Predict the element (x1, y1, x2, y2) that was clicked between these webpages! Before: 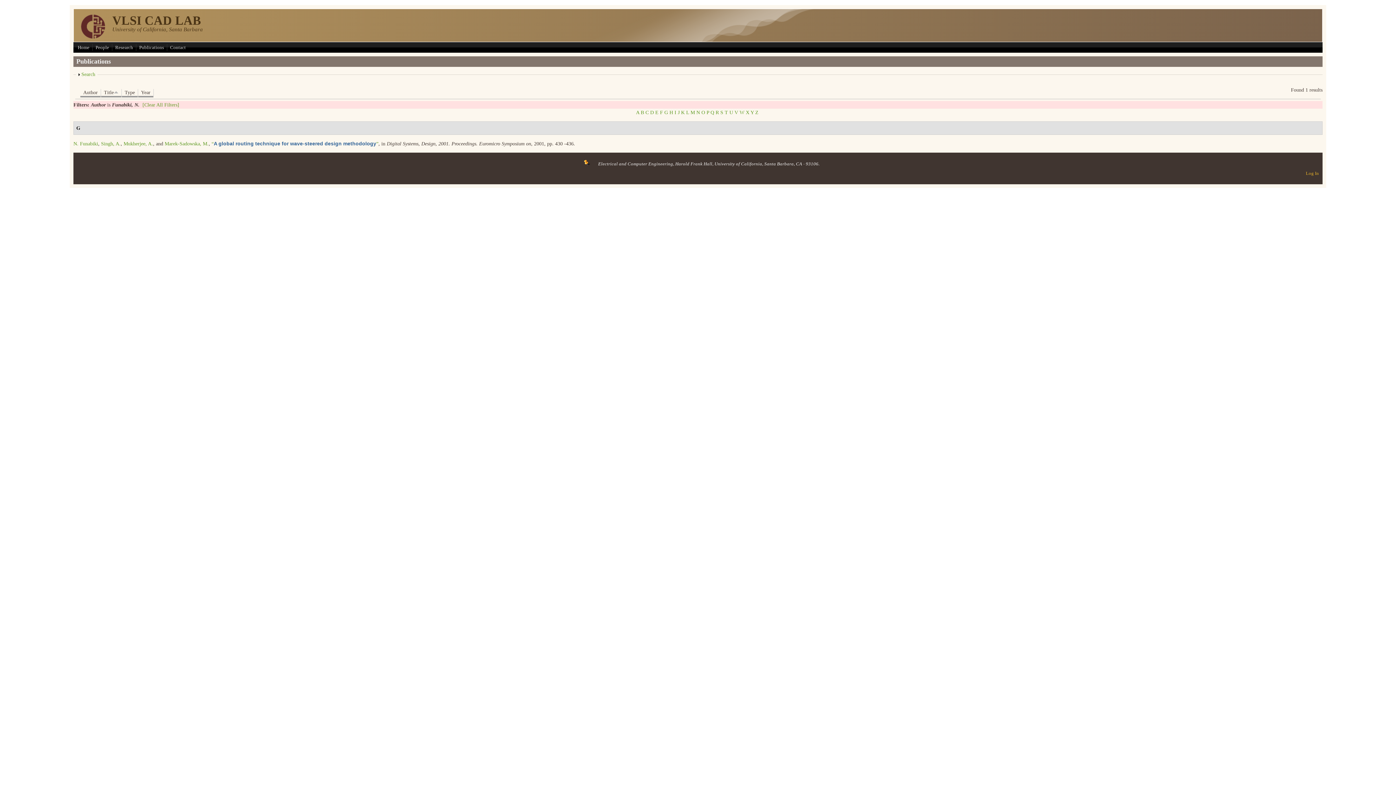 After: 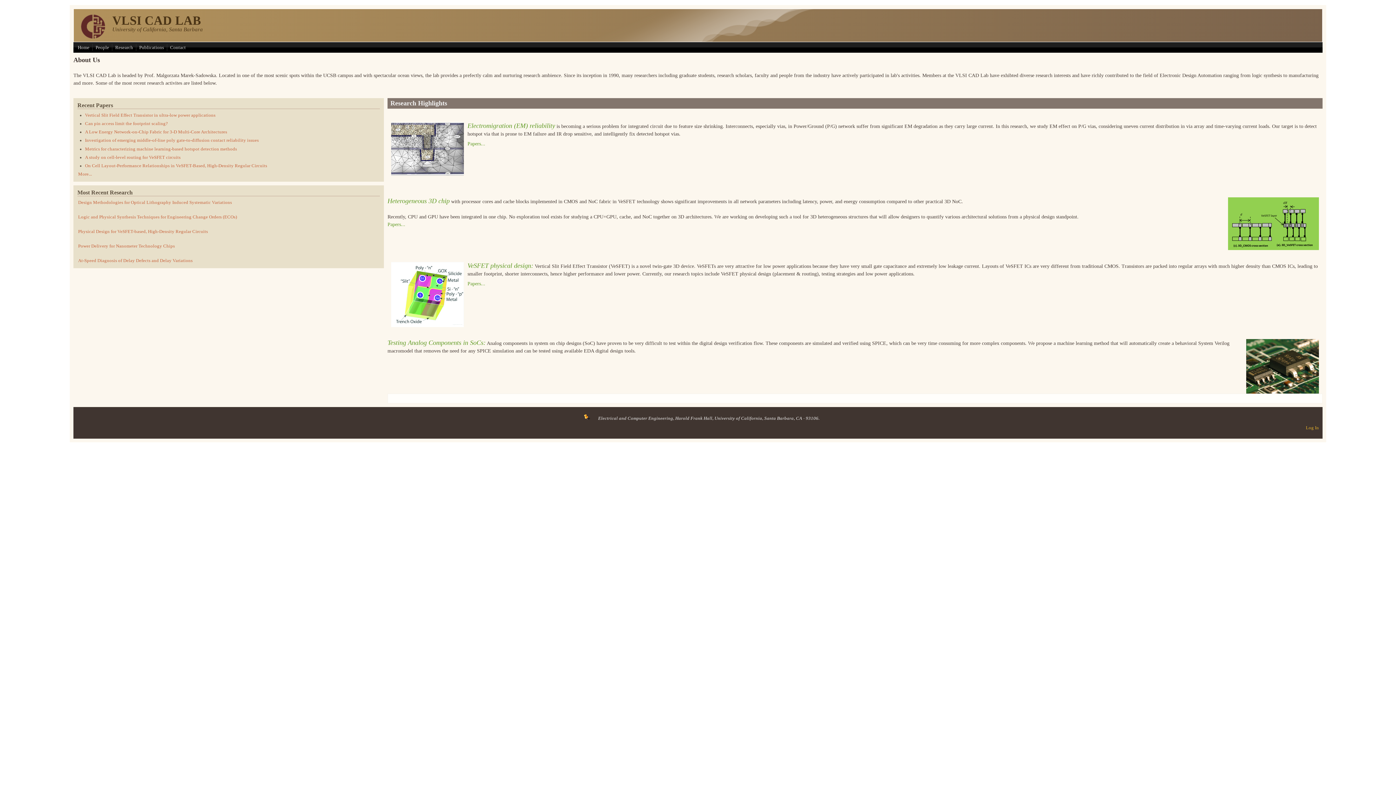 Action: label: VLSI CAD LAB bbox: (112, 13, 201, 27)